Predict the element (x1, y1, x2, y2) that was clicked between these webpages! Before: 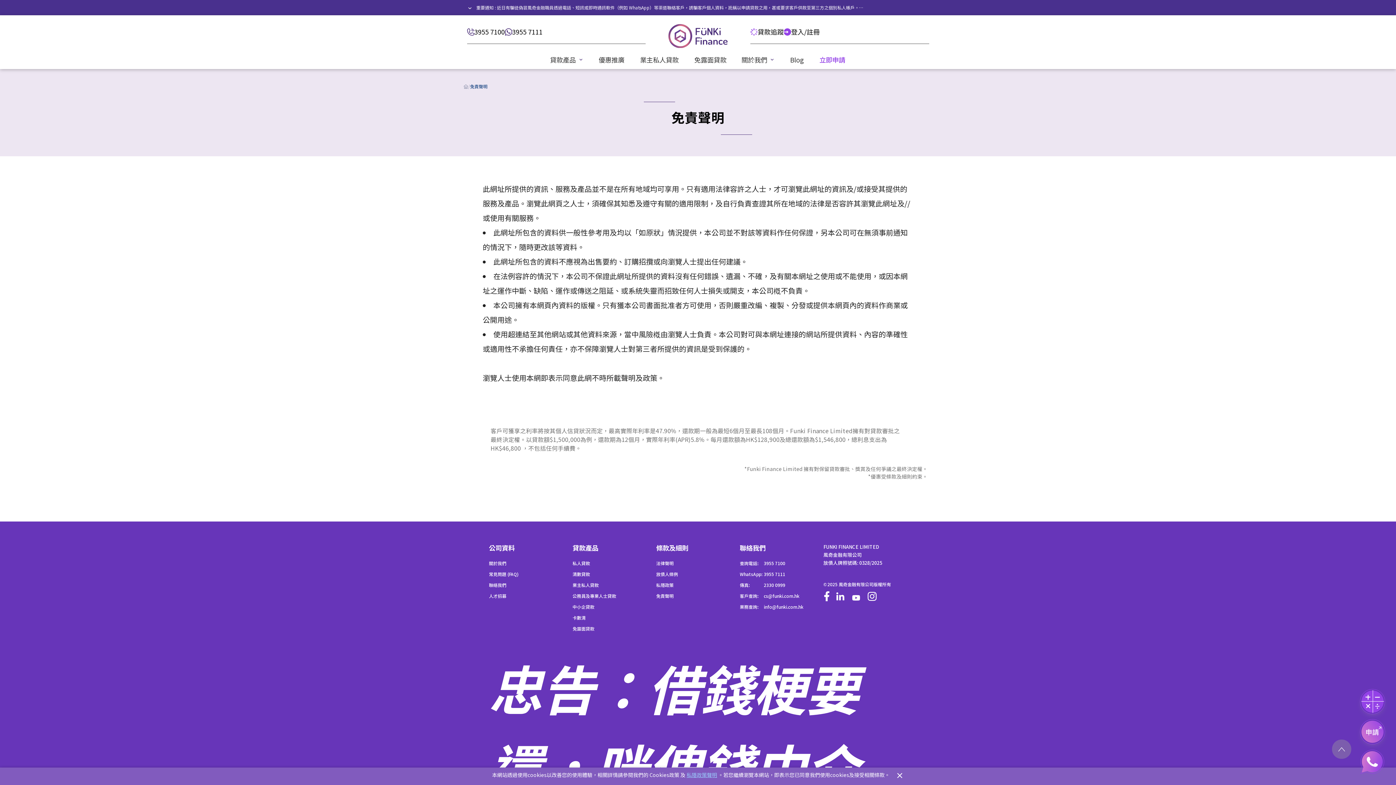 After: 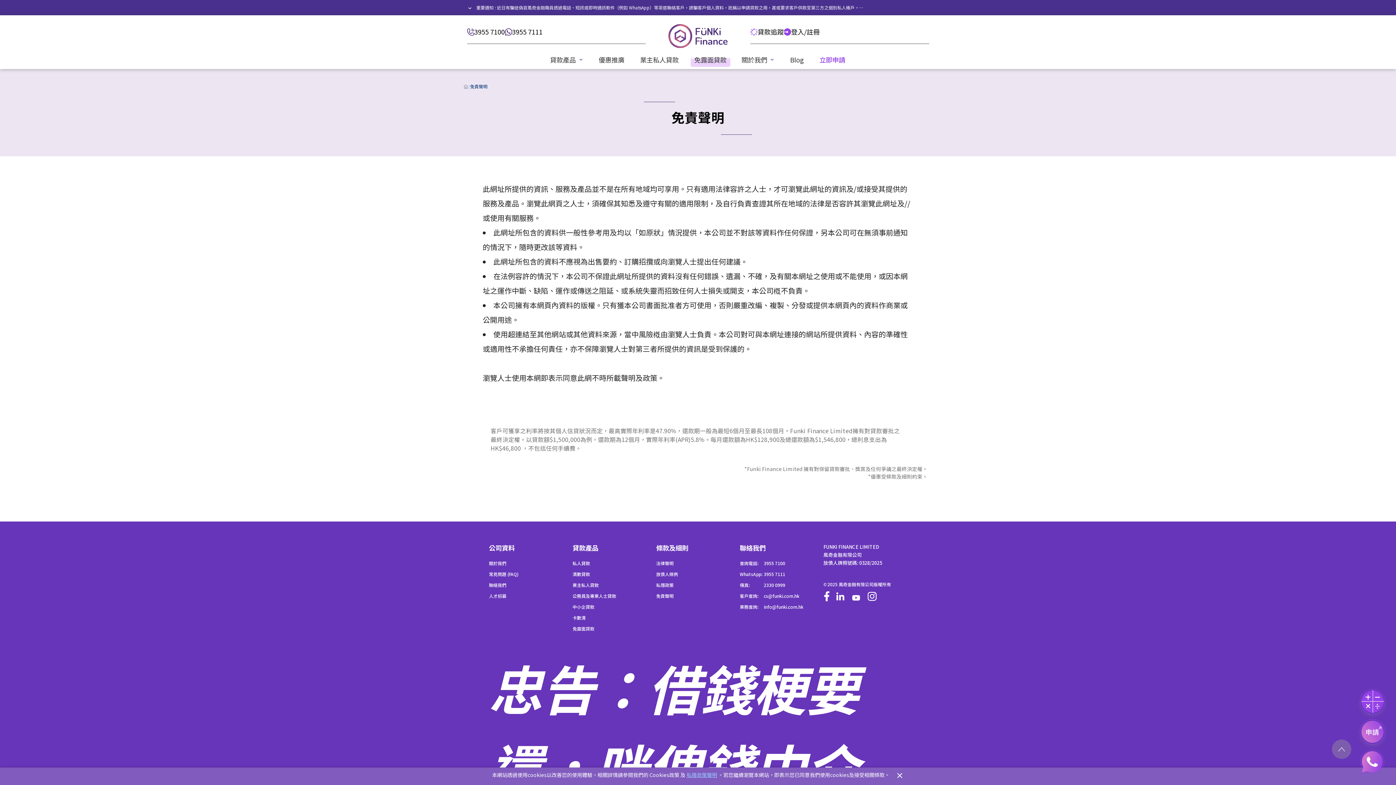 Action: label: 免露面貸款 bbox: (690, 52, 730, 66)